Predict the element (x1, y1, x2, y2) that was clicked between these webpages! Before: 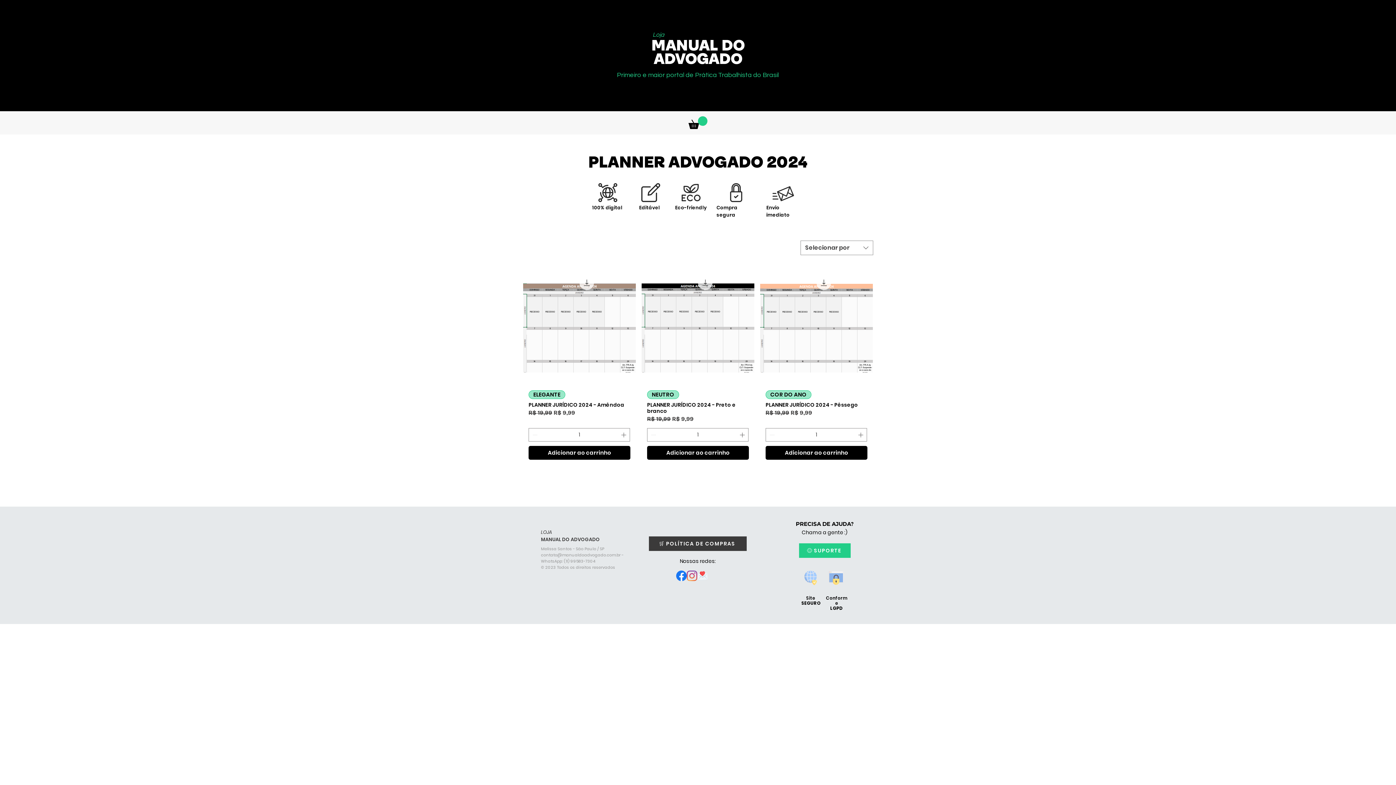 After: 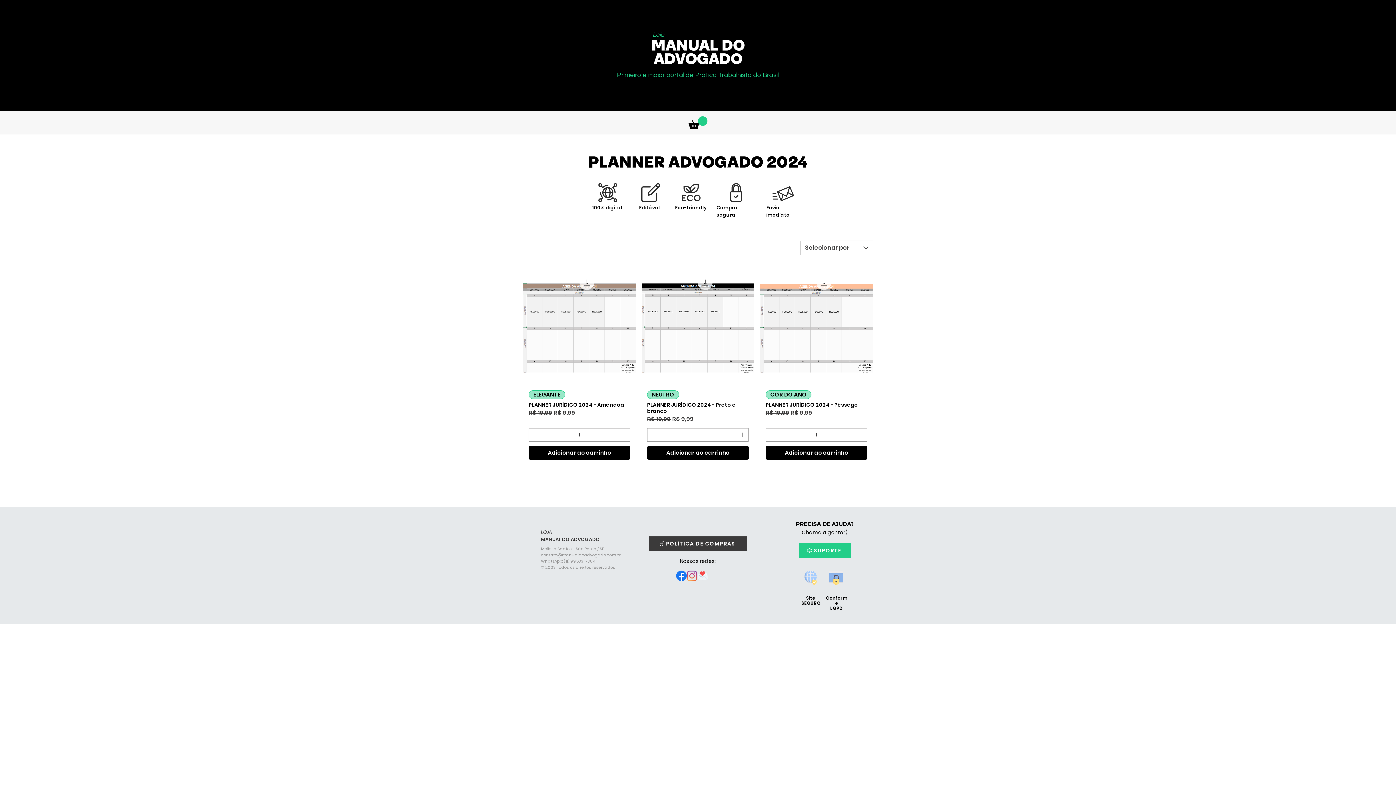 Action: label: Instagram bbox: (686, 570, 697, 581)